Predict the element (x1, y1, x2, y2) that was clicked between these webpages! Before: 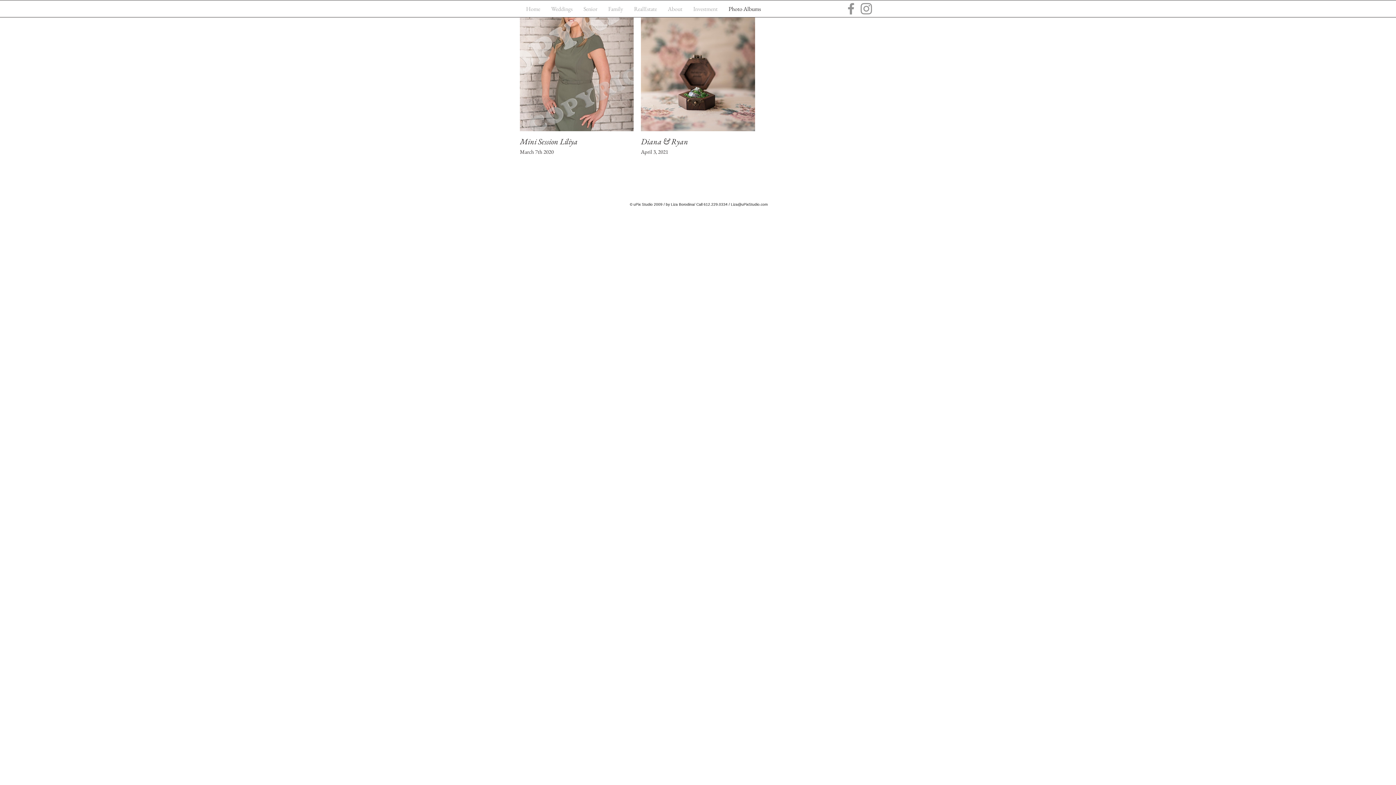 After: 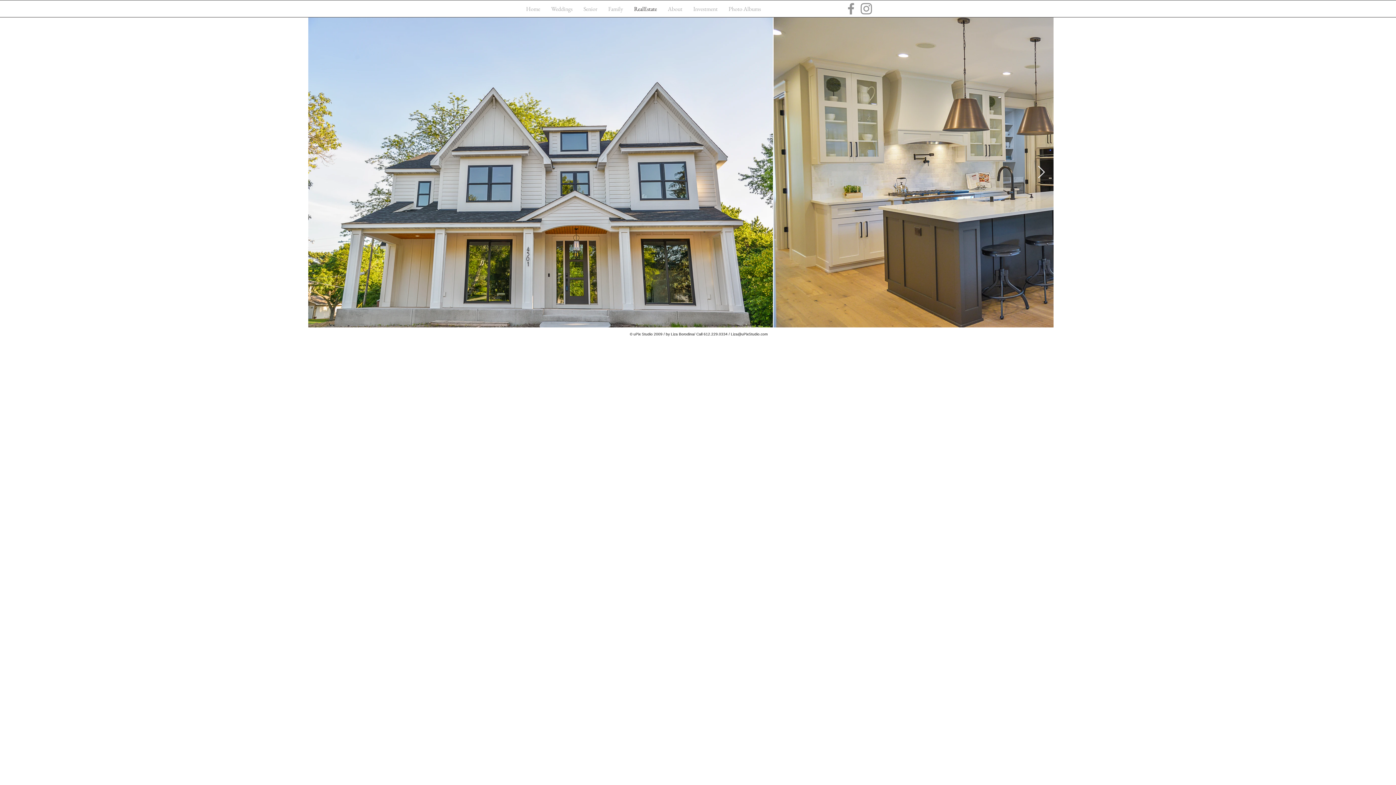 Action: label: RealEstate bbox: (628, 4, 662, 13)